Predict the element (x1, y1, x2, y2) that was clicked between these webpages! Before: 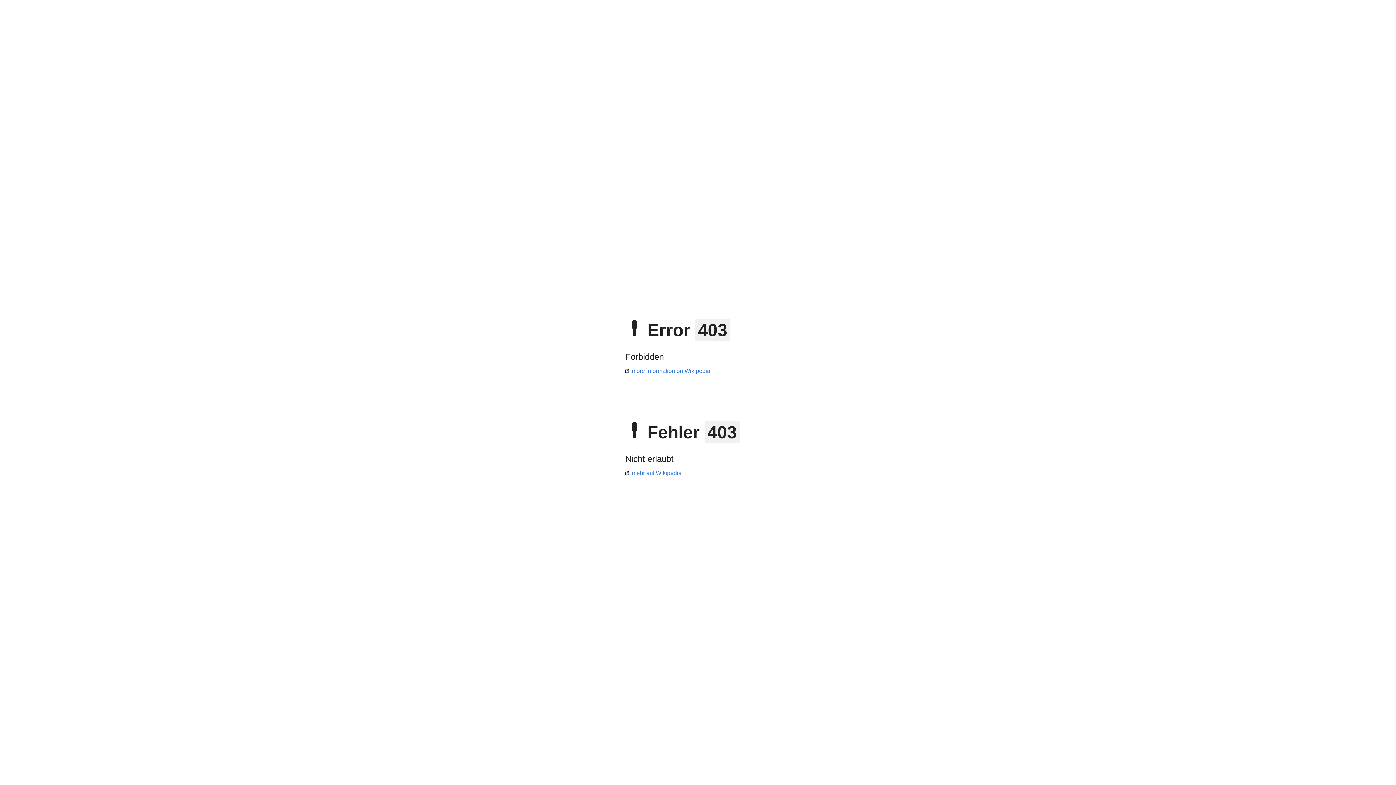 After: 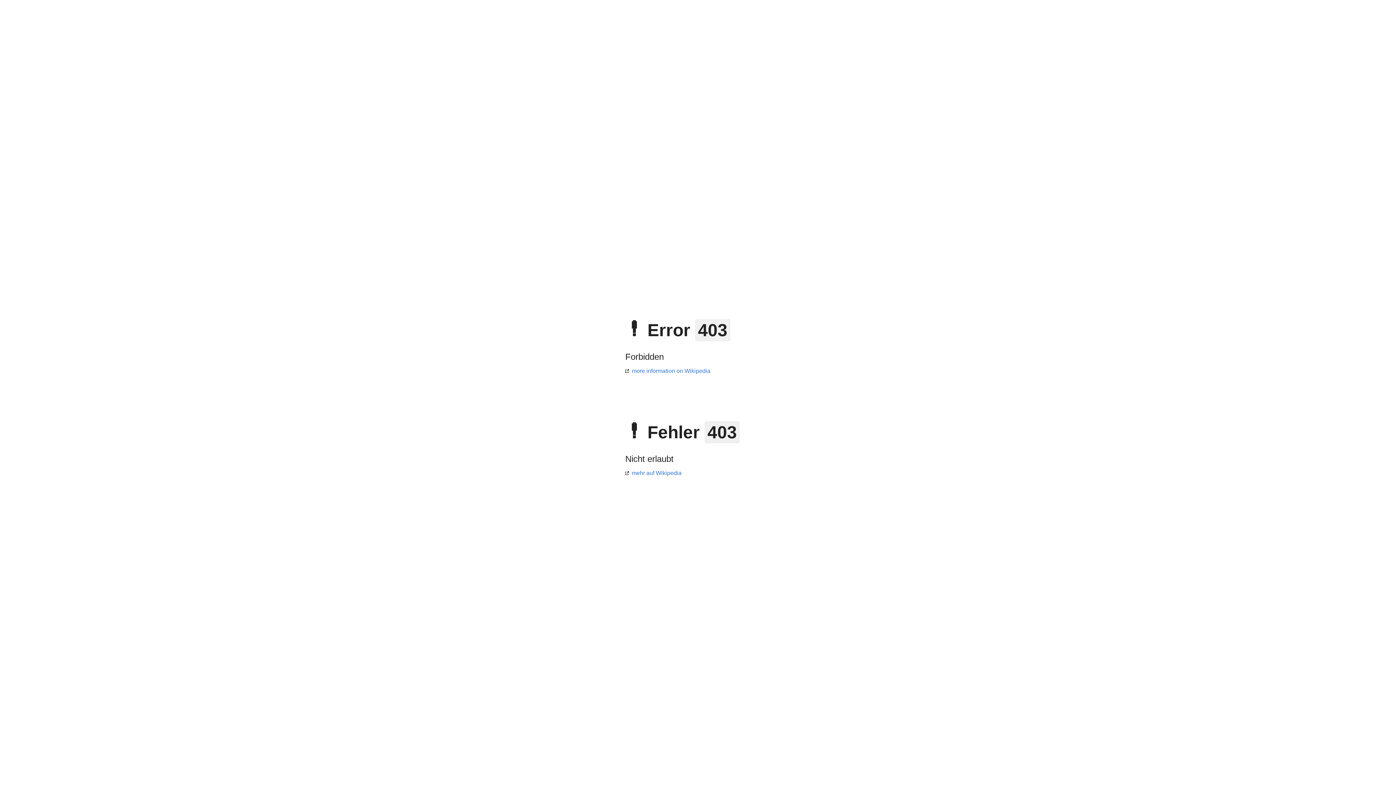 Action: bbox: (625, 470, 681, 476) label: mehr auf Wikipedia